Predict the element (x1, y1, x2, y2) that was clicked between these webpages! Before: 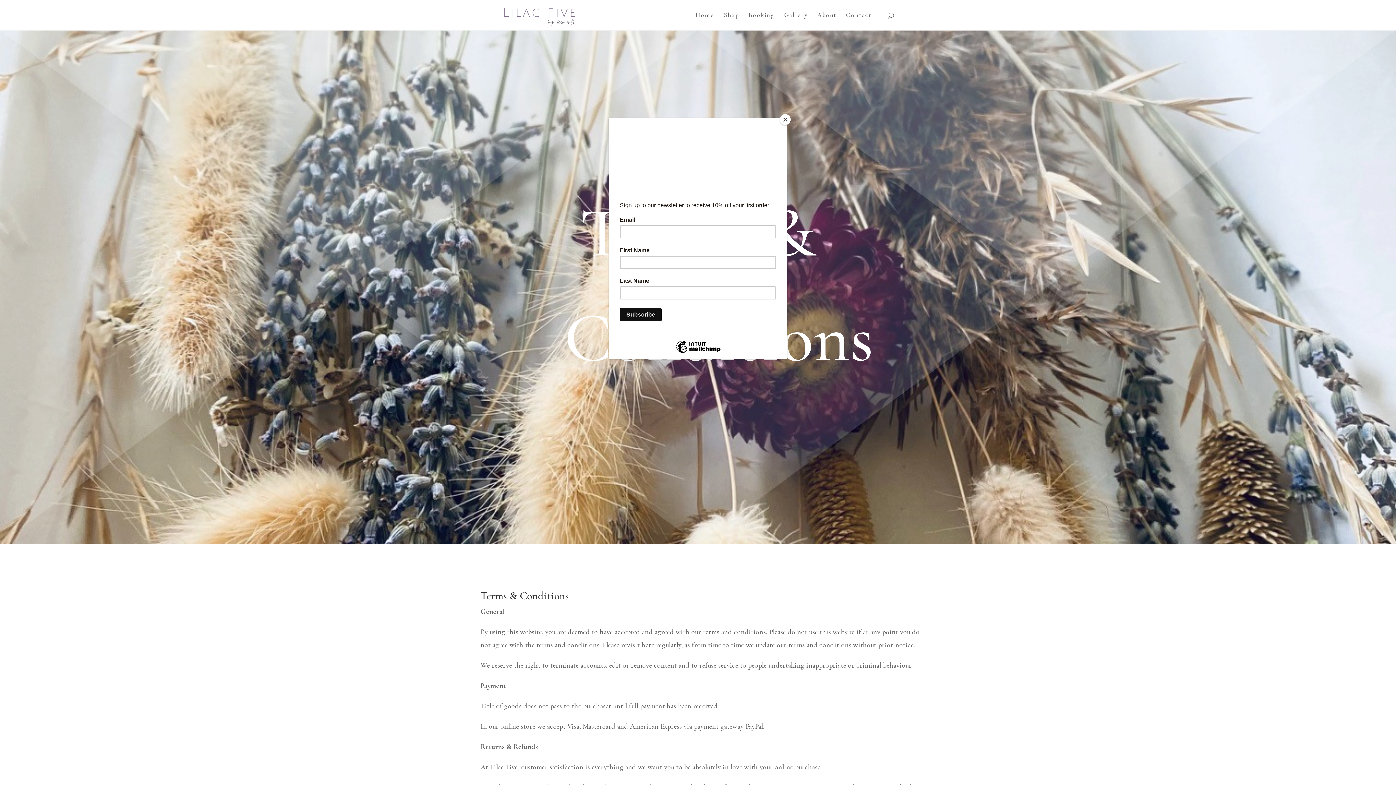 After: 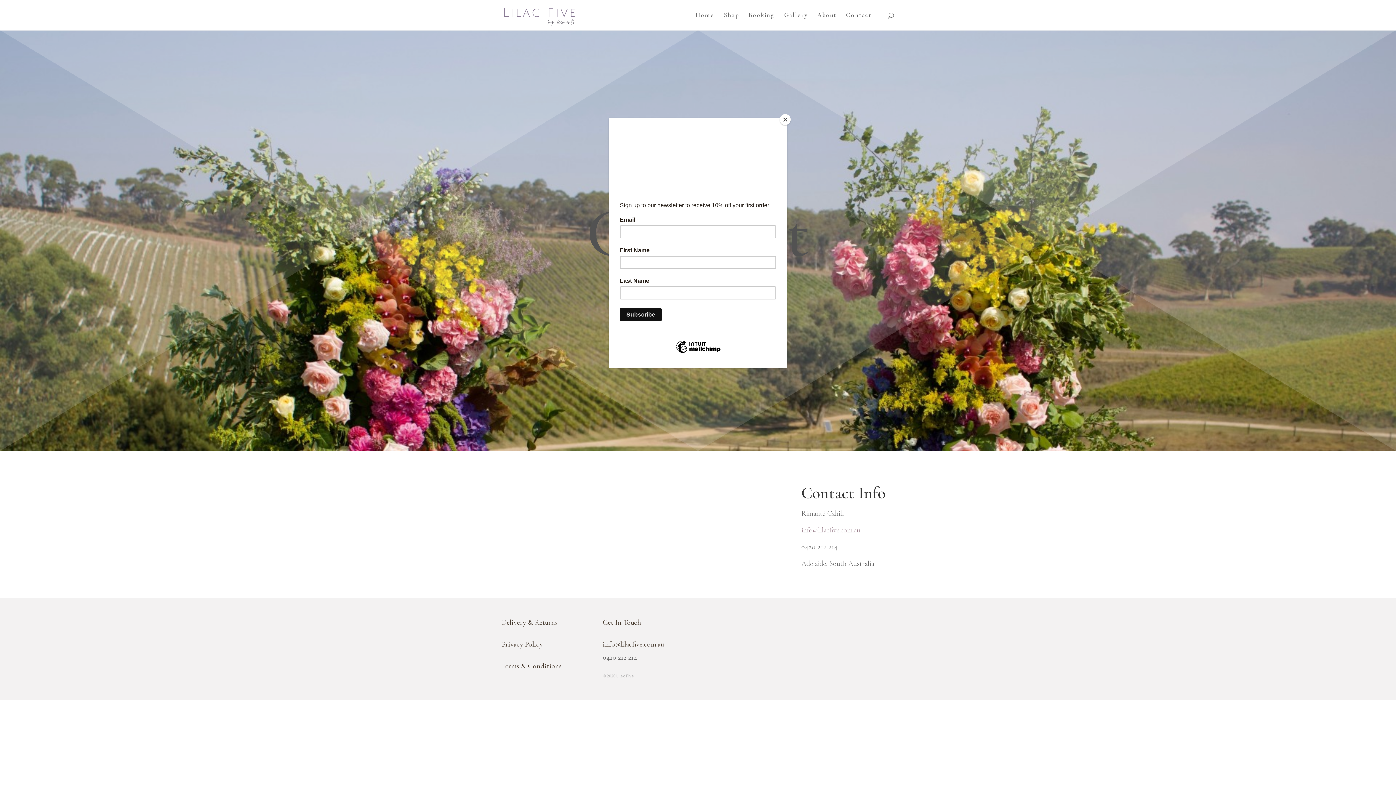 Action: label: Contact bbox: (846, 12, 872, 30)